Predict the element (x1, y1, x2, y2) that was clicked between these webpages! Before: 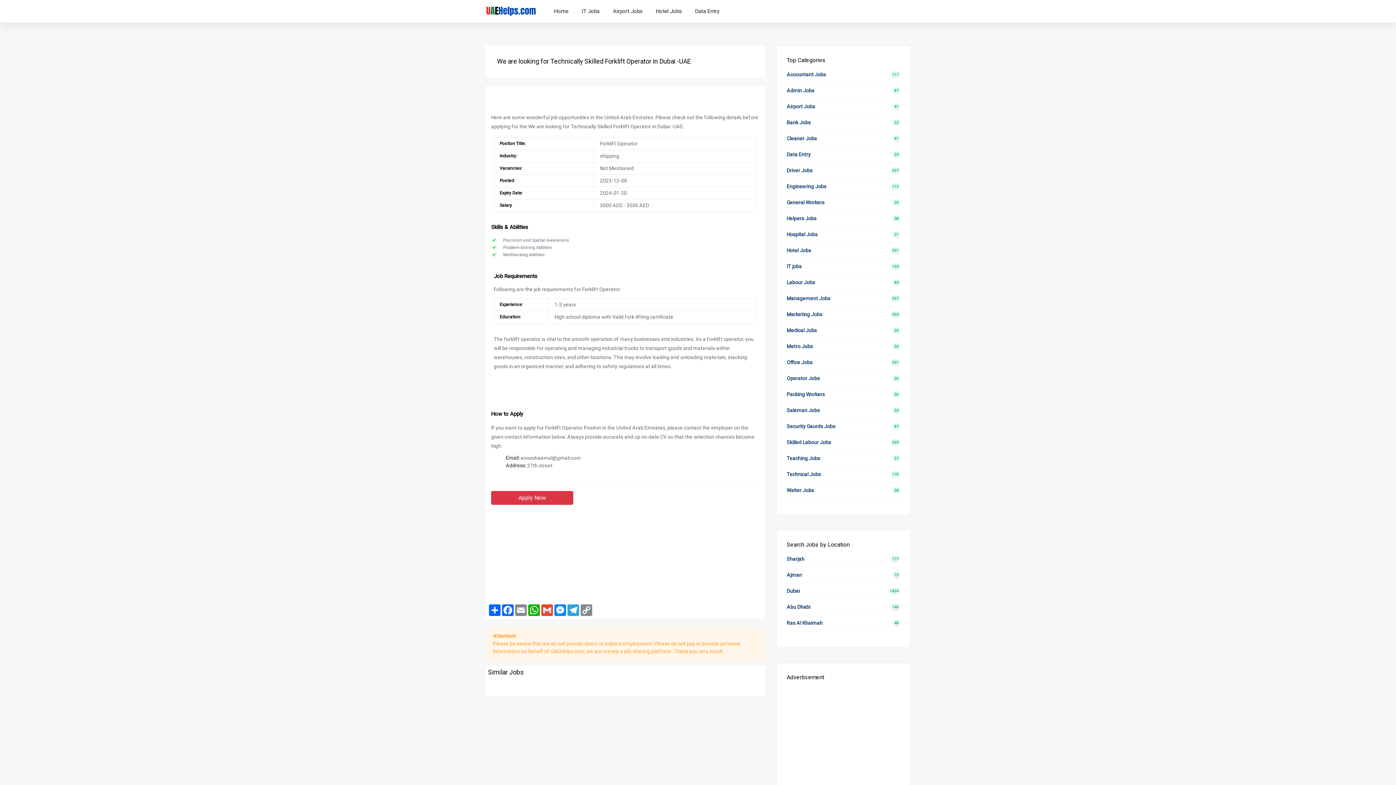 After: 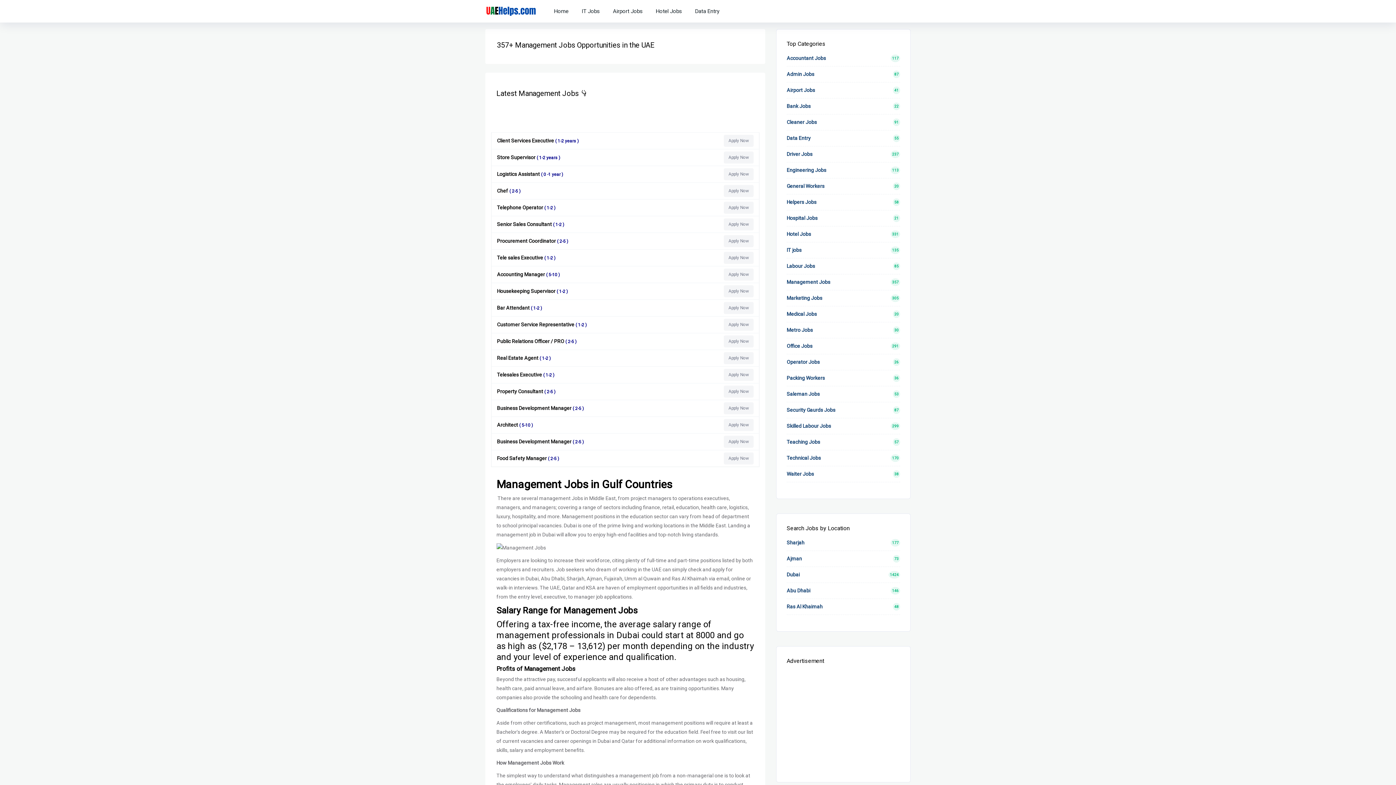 Action: bbox: (786, 295, 830, 301) label: Management Jobs
357